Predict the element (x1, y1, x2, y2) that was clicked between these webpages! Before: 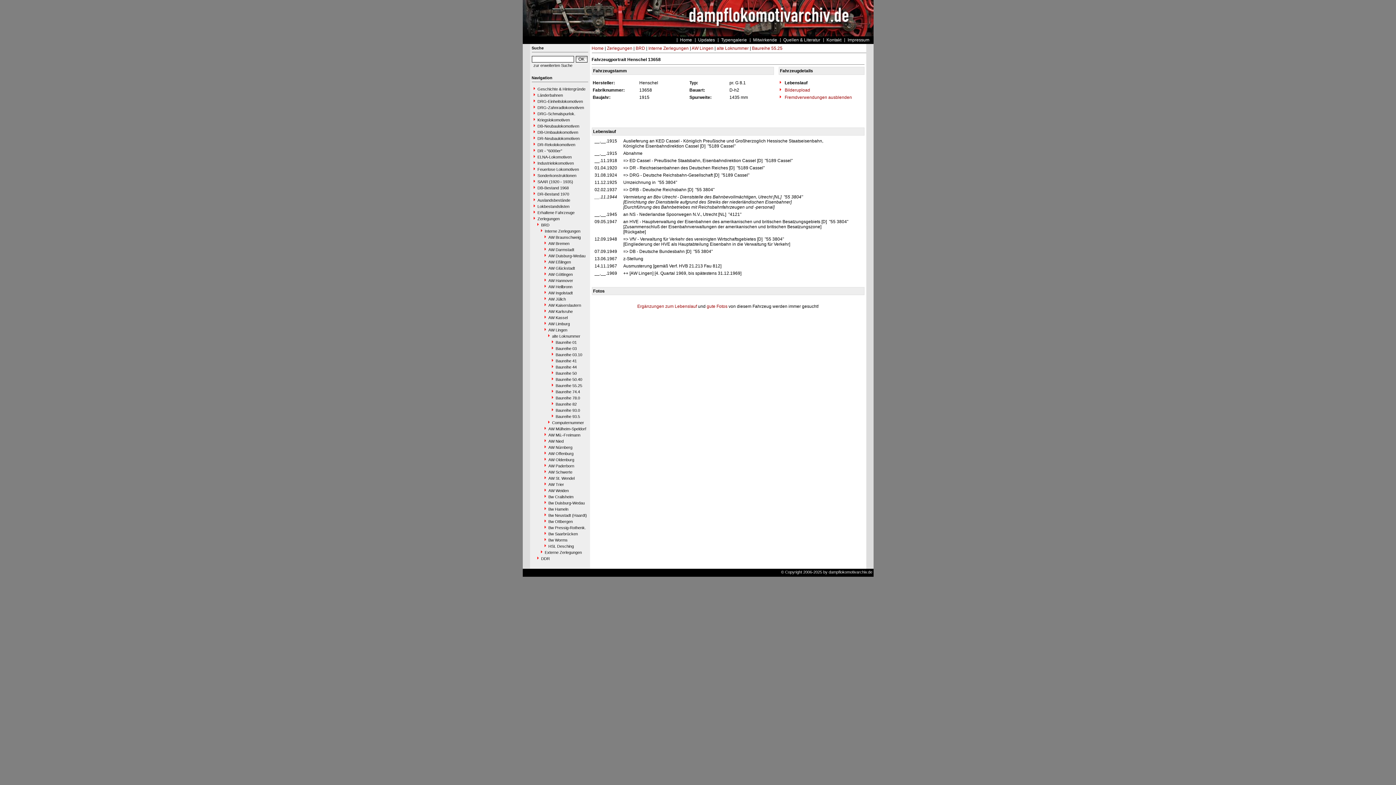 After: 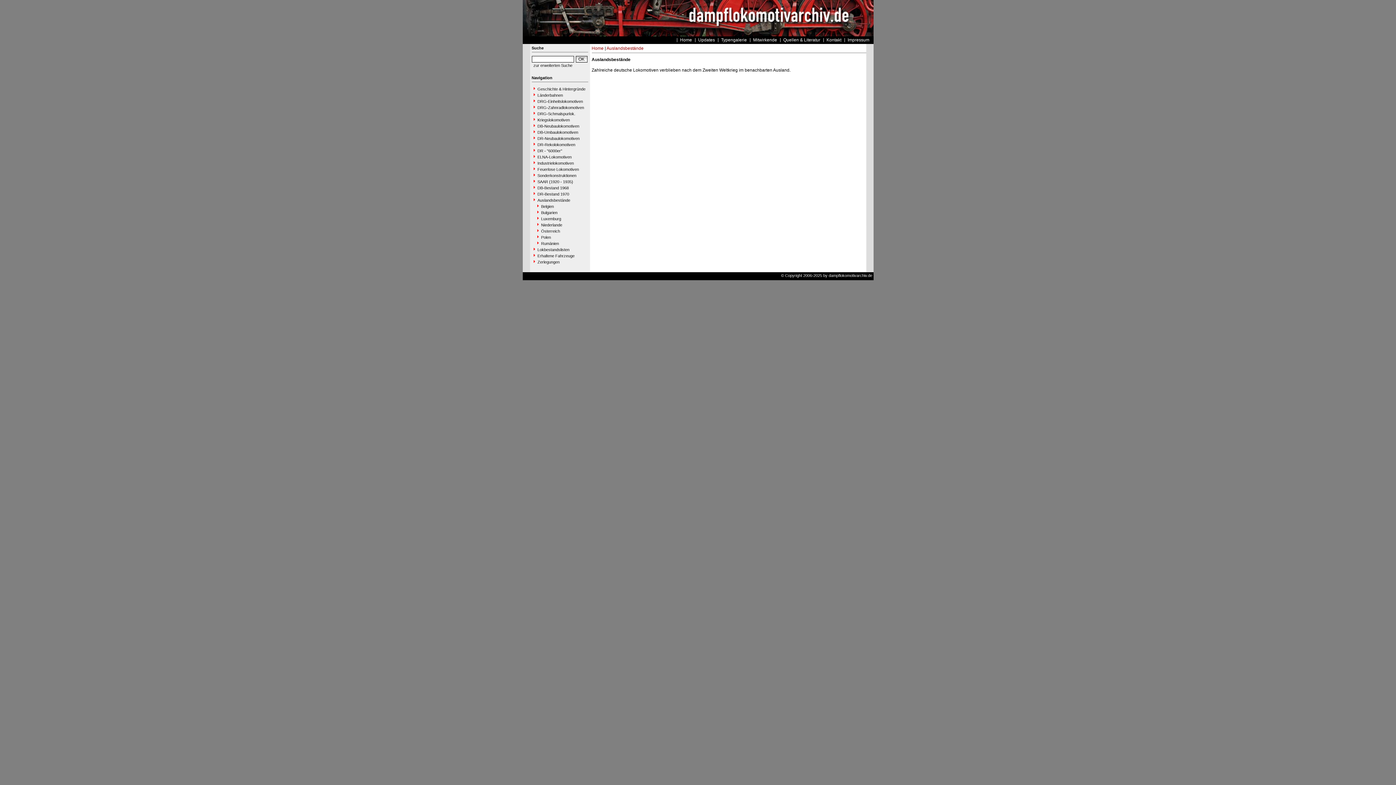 Action: label: Auslandsbestände bbox: (531, 197, 588, 203)